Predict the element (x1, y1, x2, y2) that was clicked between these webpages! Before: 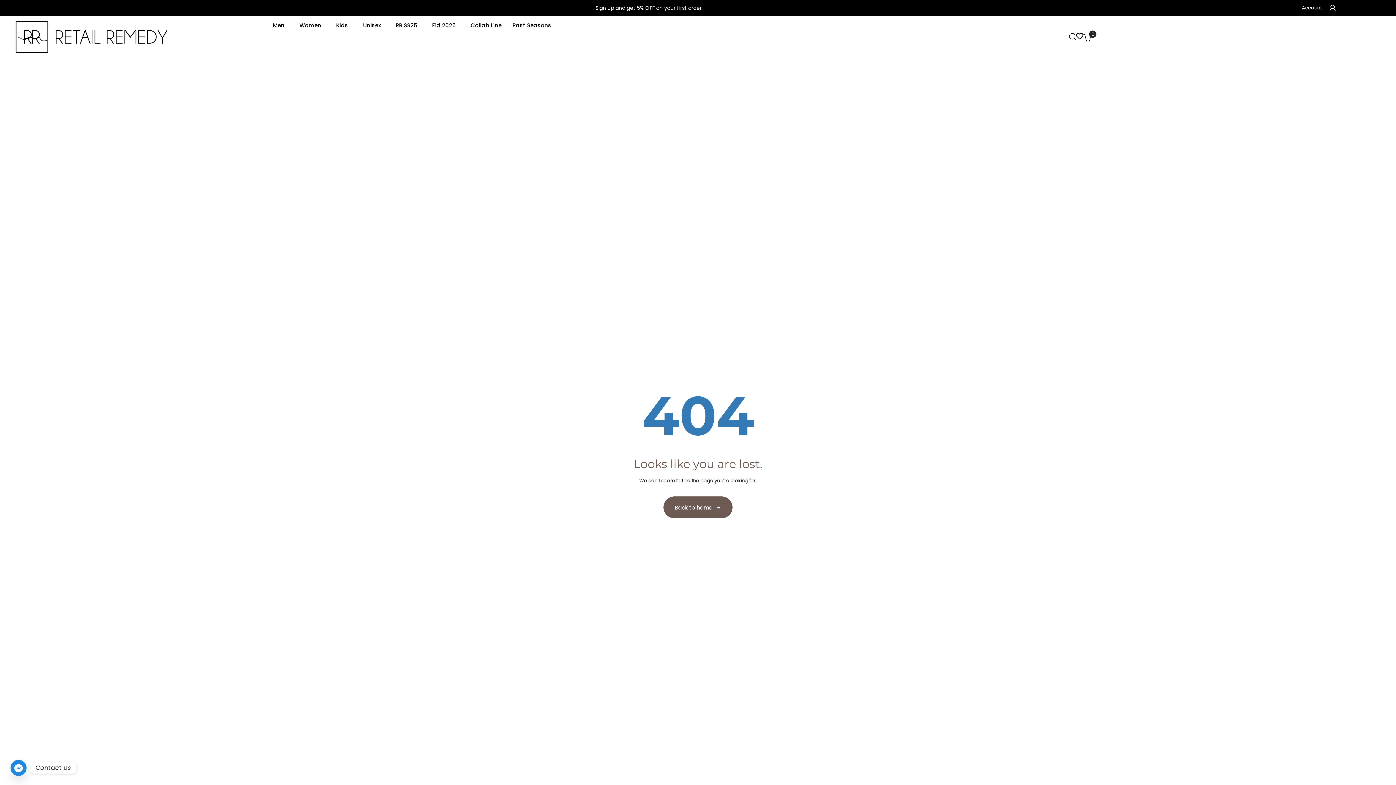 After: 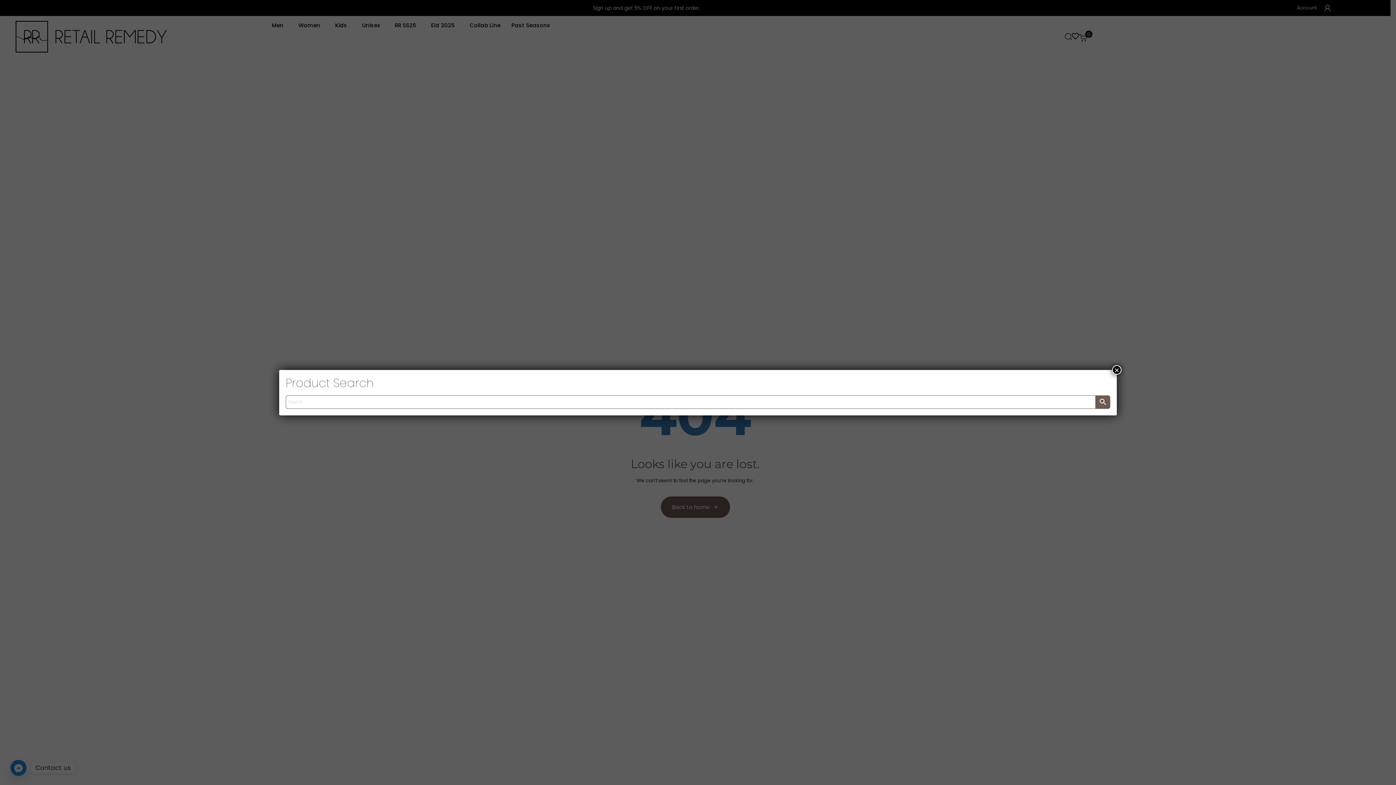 Action: bbox: (1068, 32, 1076, 40)